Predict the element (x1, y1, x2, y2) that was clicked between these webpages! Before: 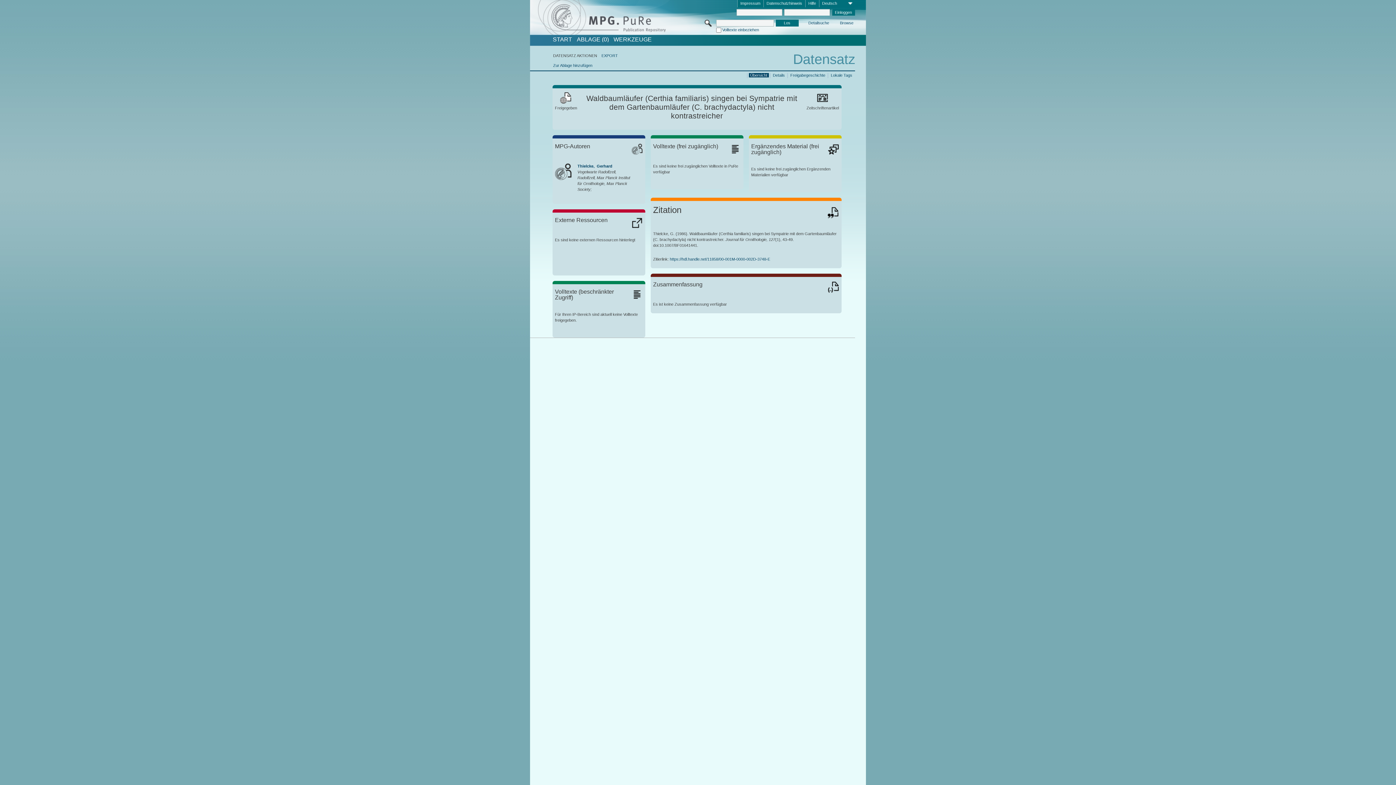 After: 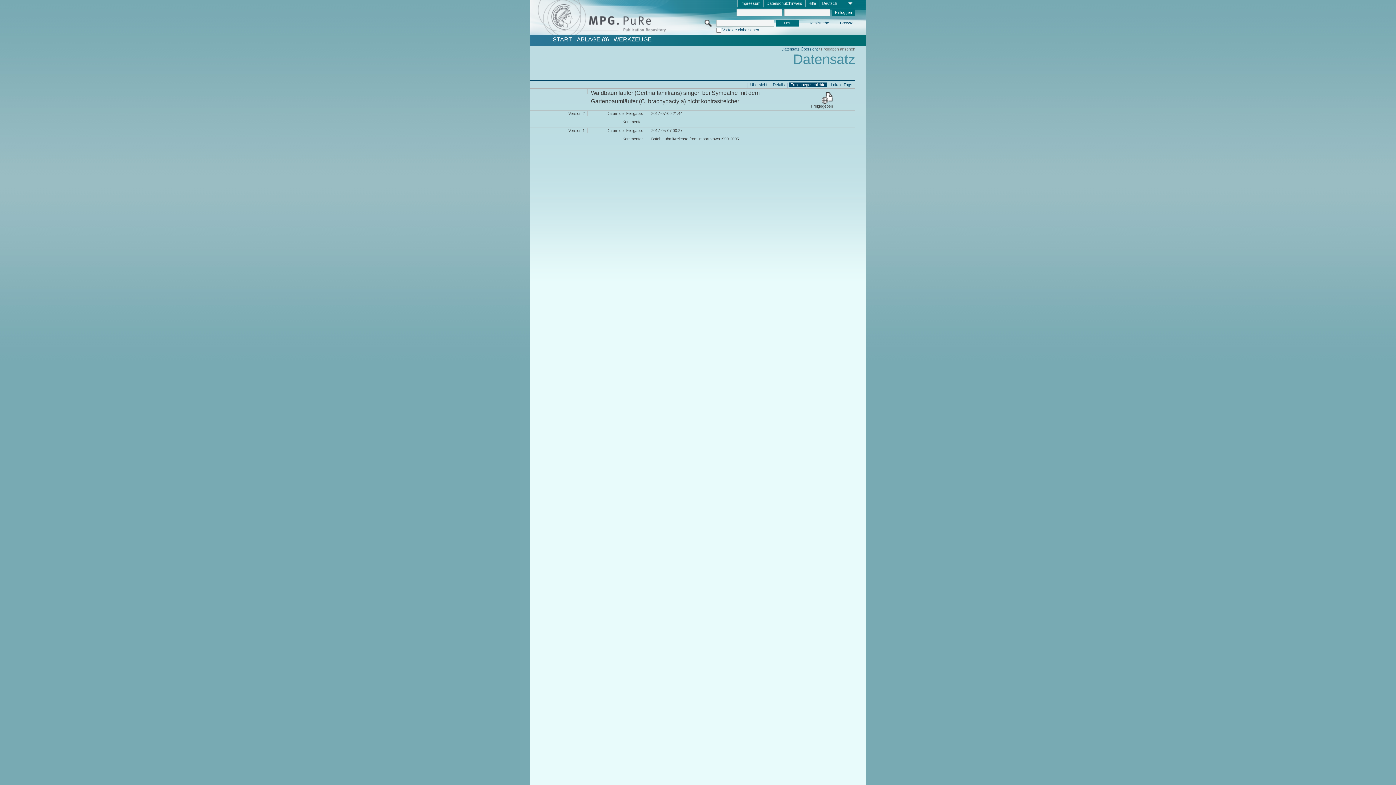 Action: bbox: (789, 72, 826, 77) label: Freigabegeschichte